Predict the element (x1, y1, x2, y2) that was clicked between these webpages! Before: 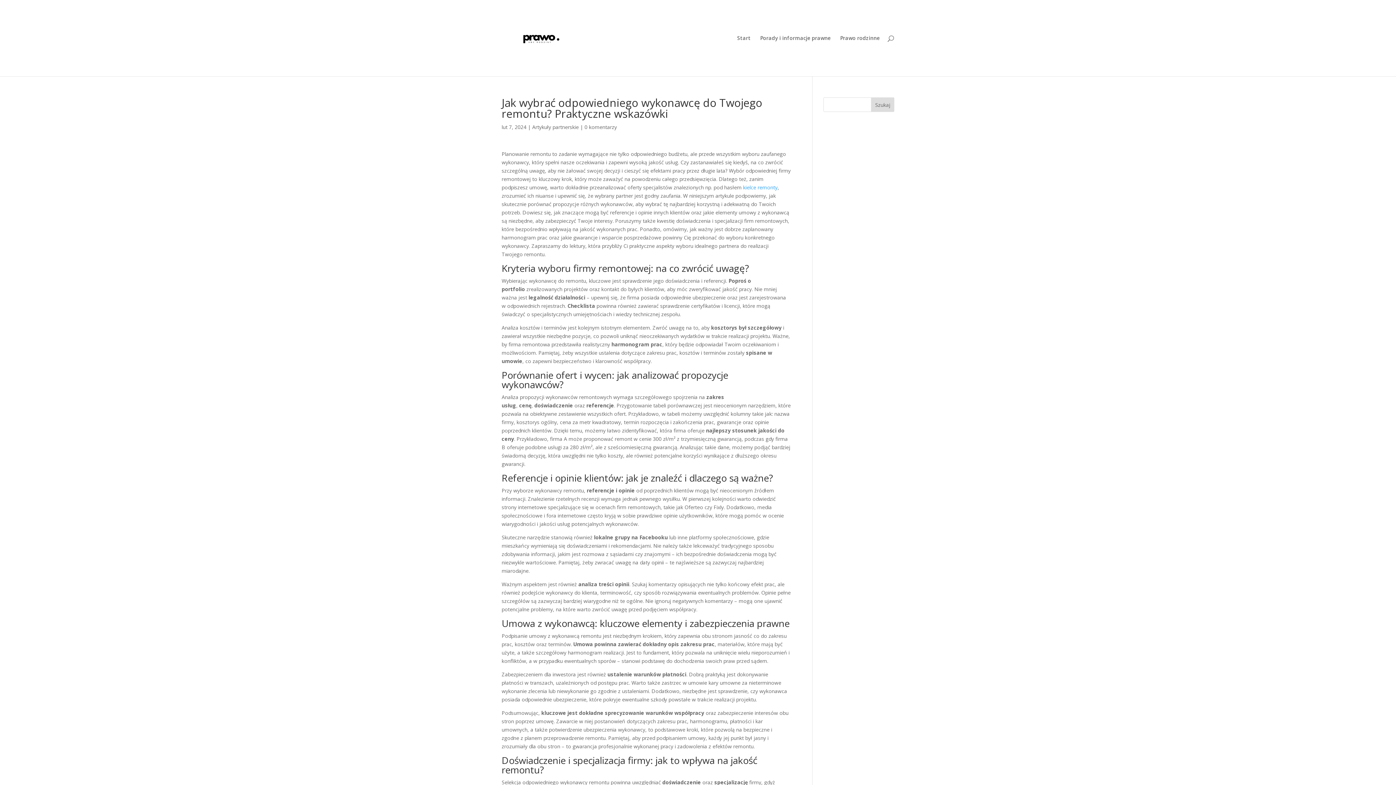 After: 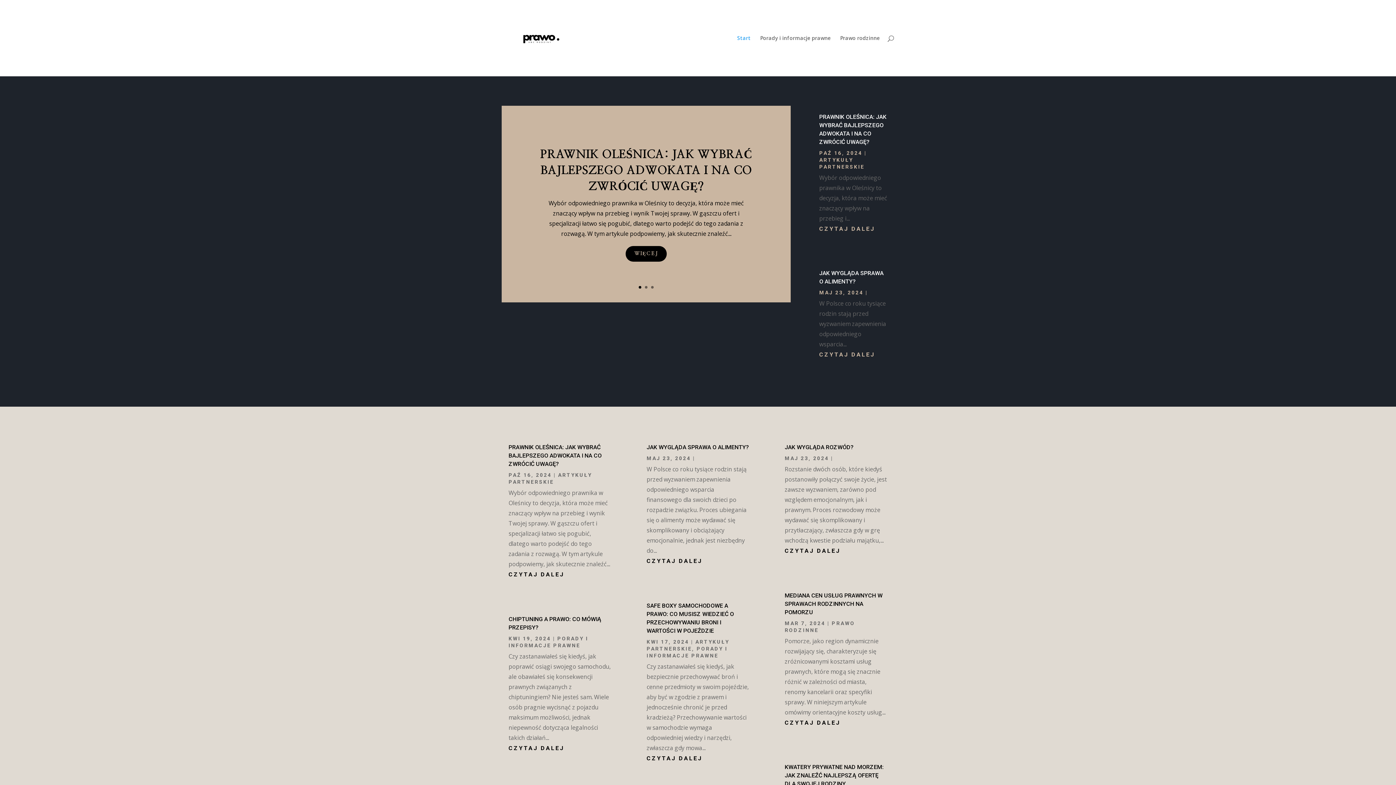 Action: bbox: (503, 34, 579, 41)